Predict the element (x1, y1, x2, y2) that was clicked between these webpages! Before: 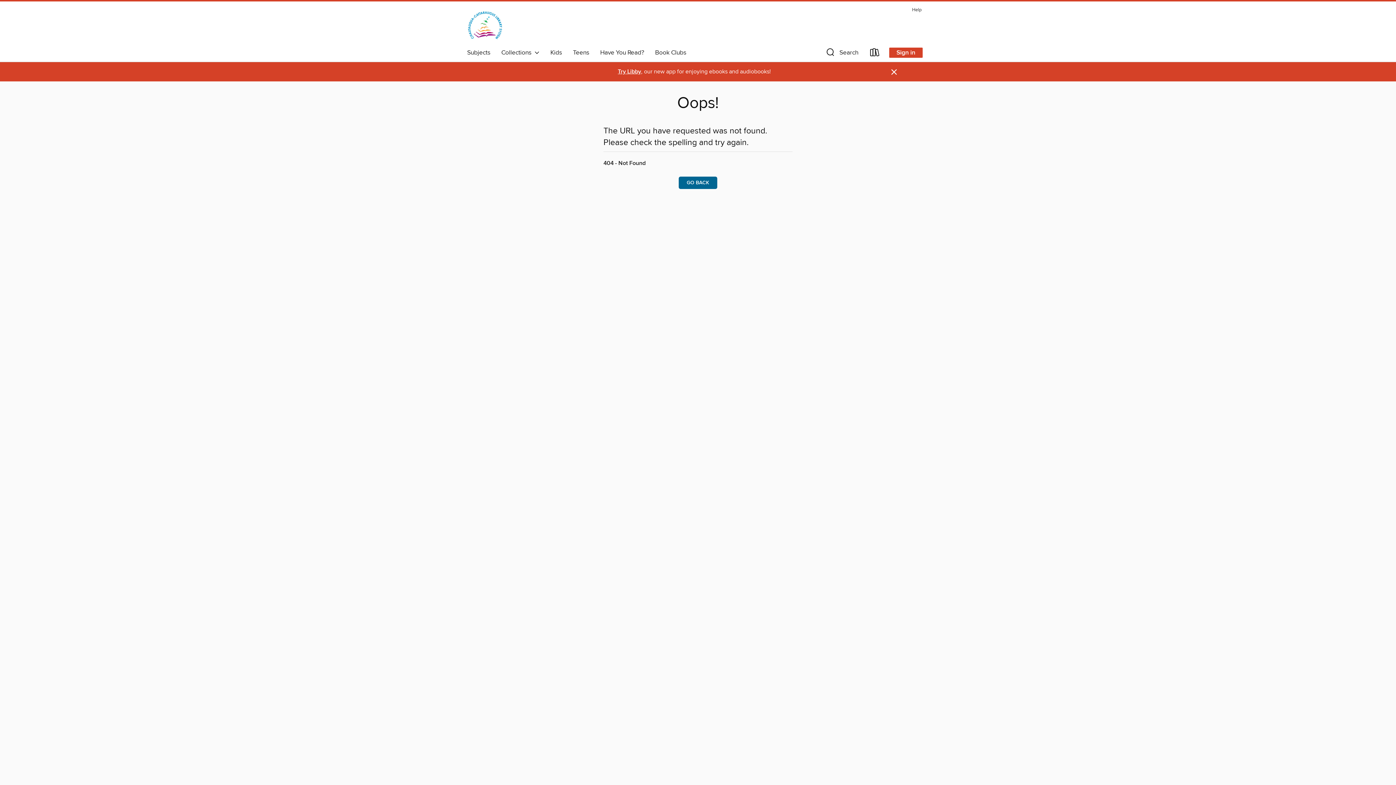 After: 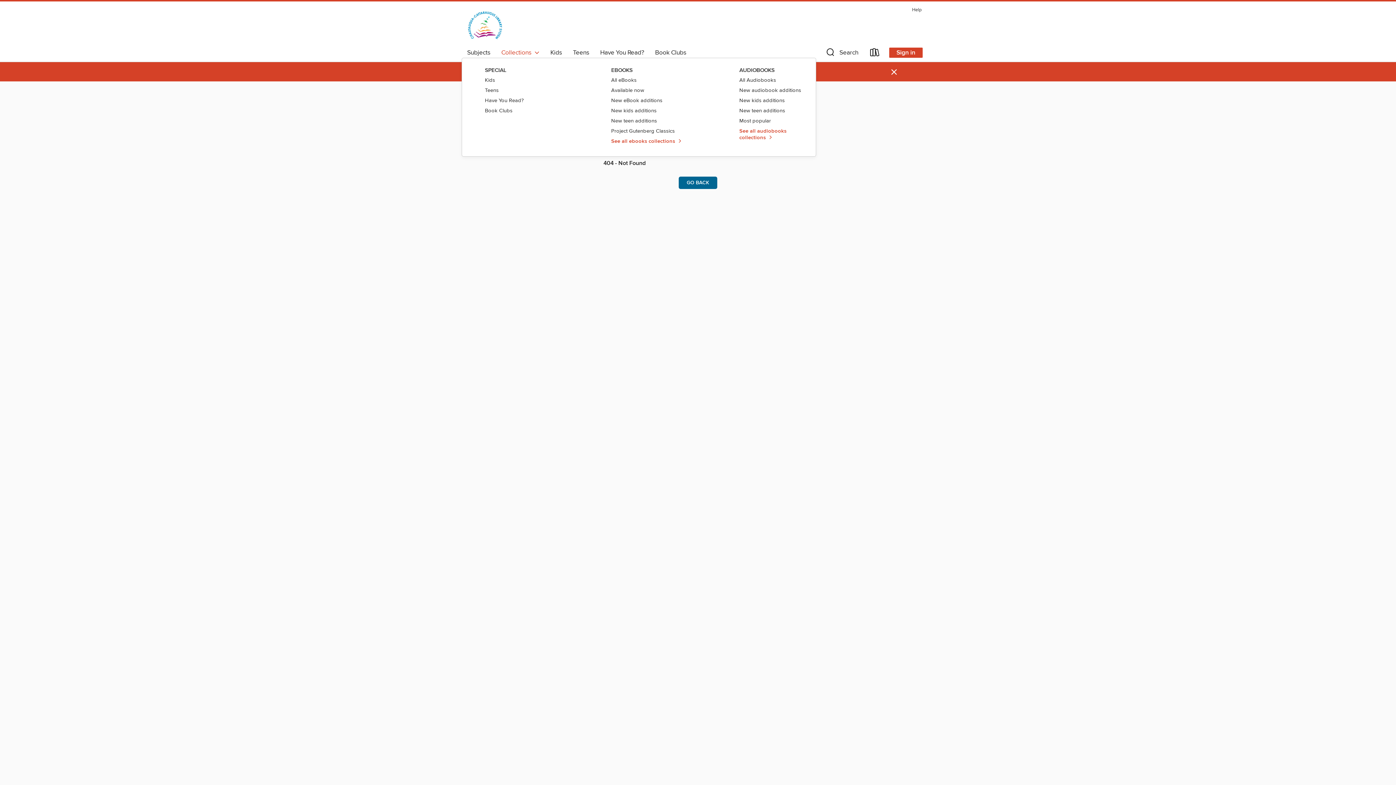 Action: bbox: (496, 46, 545, 58) label: Collections  